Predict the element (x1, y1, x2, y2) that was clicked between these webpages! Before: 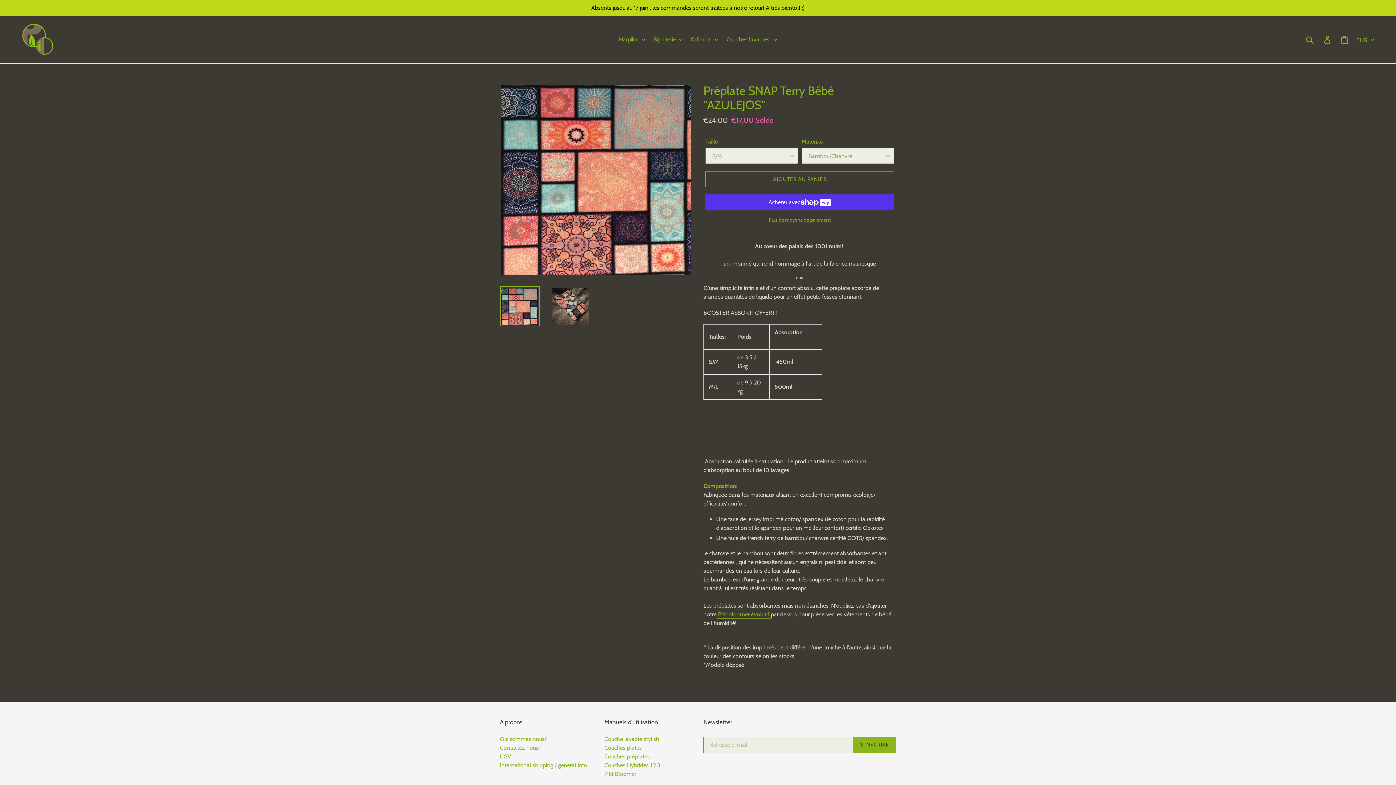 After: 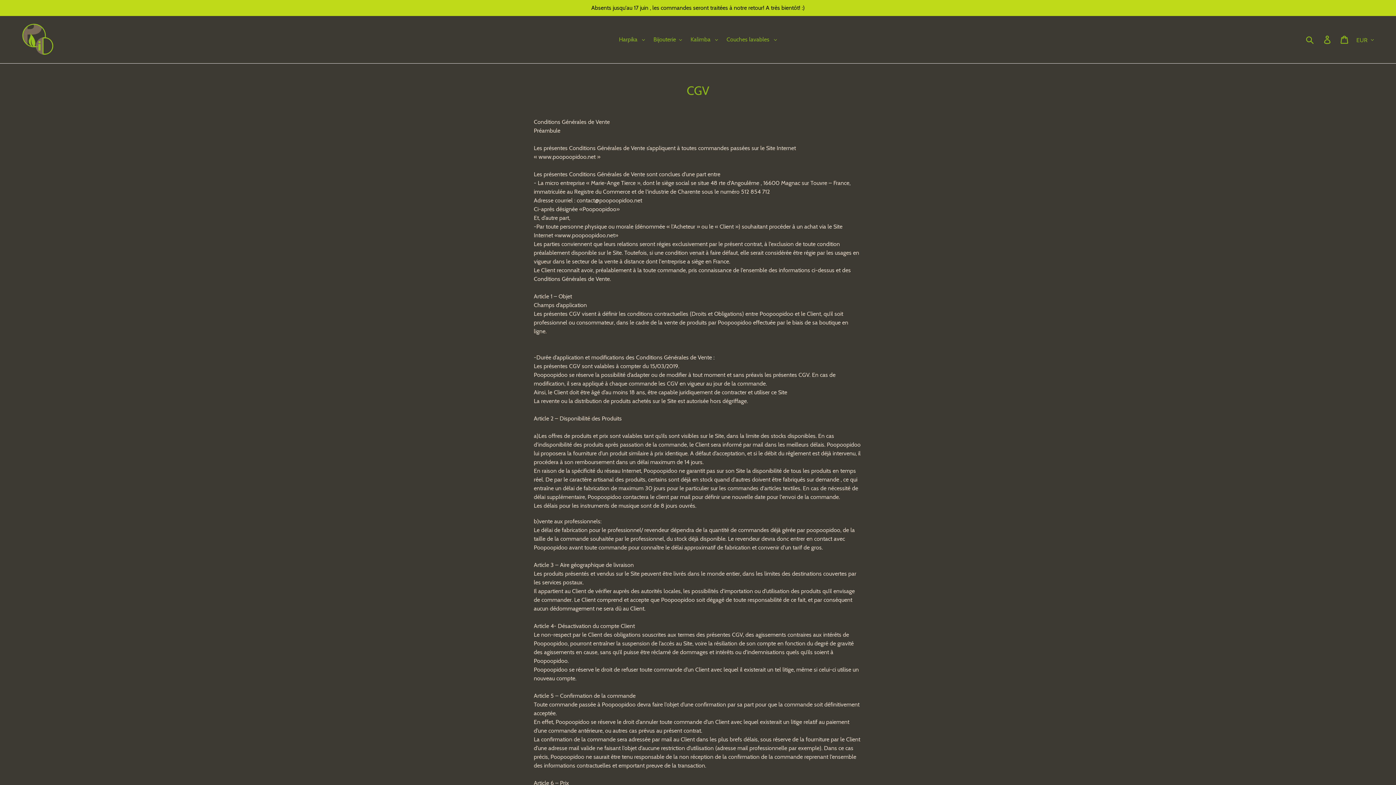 Action: bbox: (500, 753, 511, 760) label: 
CGV
